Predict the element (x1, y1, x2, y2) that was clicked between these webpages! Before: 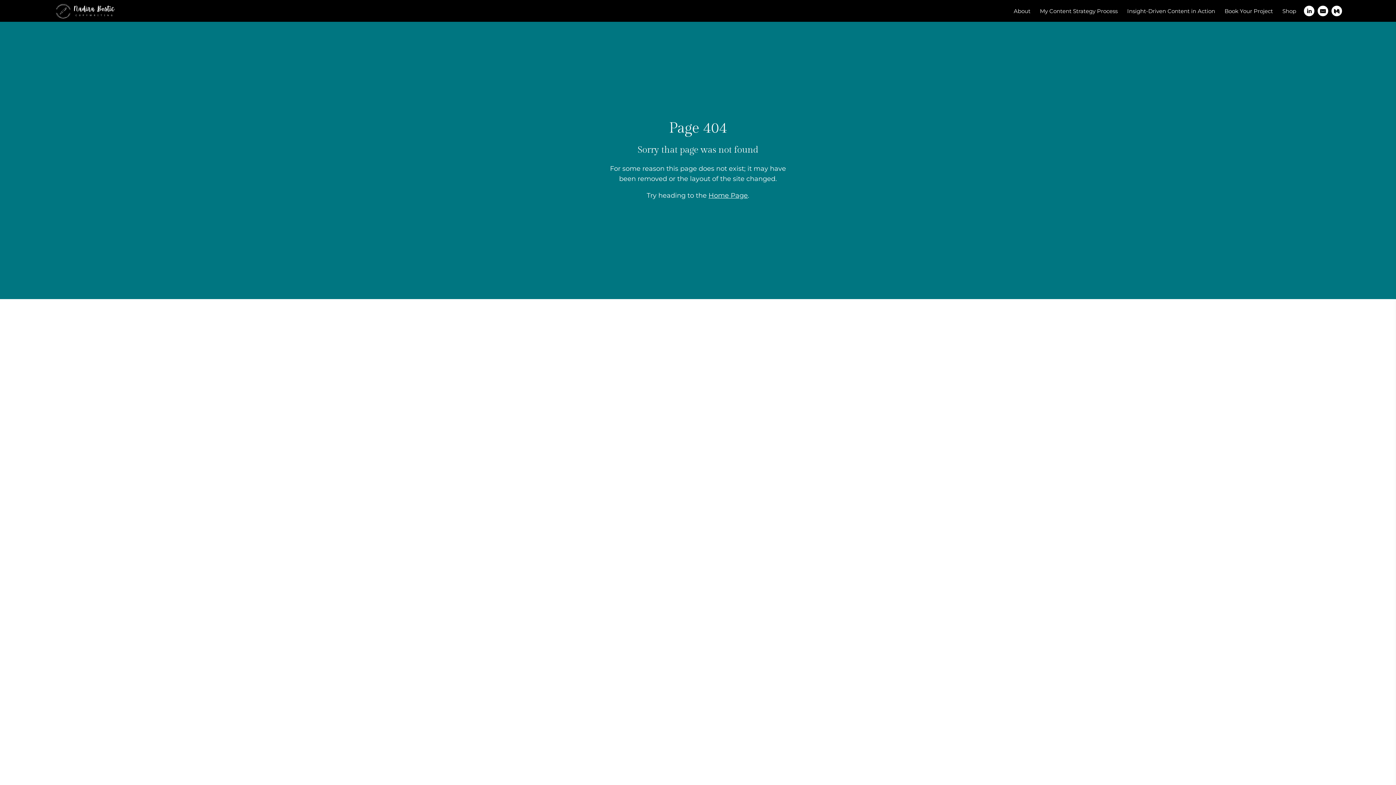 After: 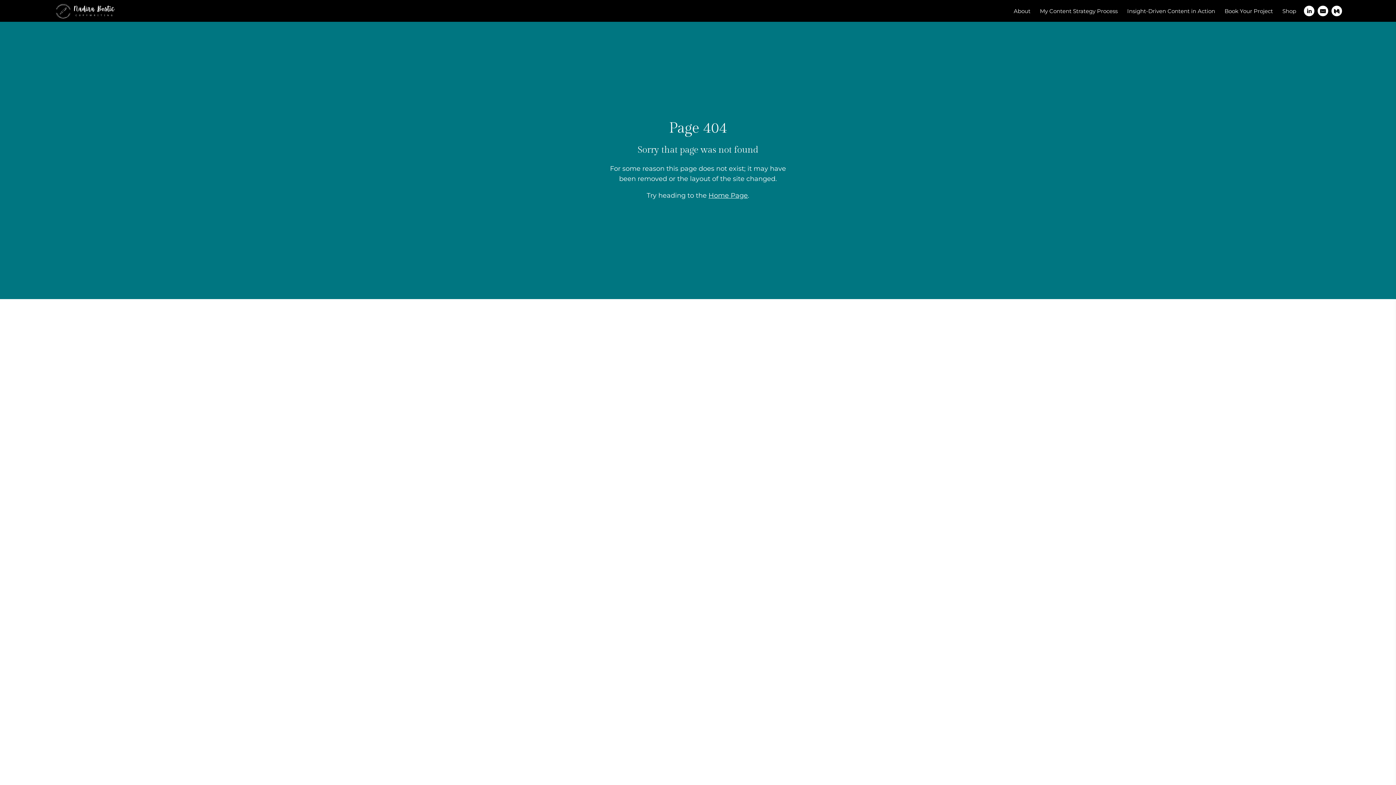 Action: label: Linkedin bbox: (1304, 5, 1314, 16)